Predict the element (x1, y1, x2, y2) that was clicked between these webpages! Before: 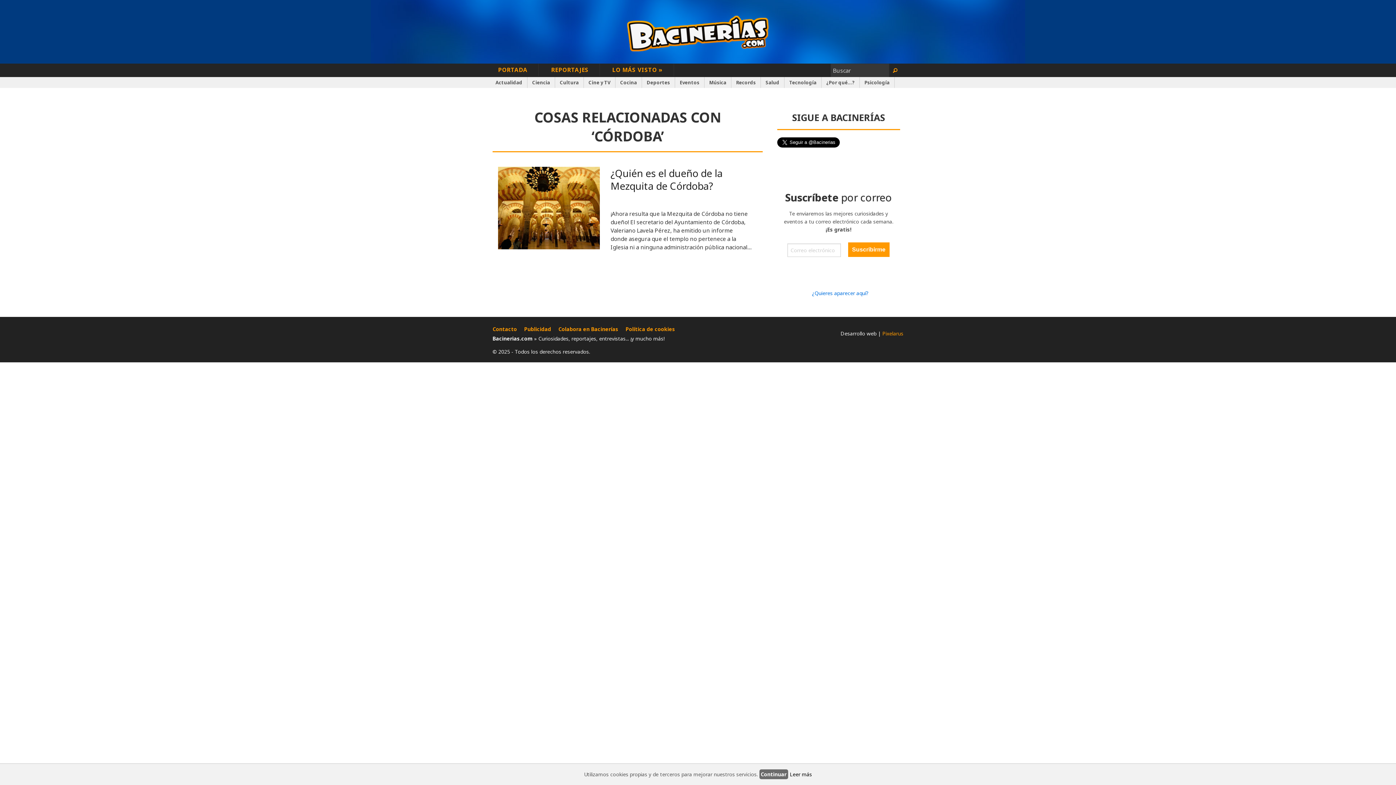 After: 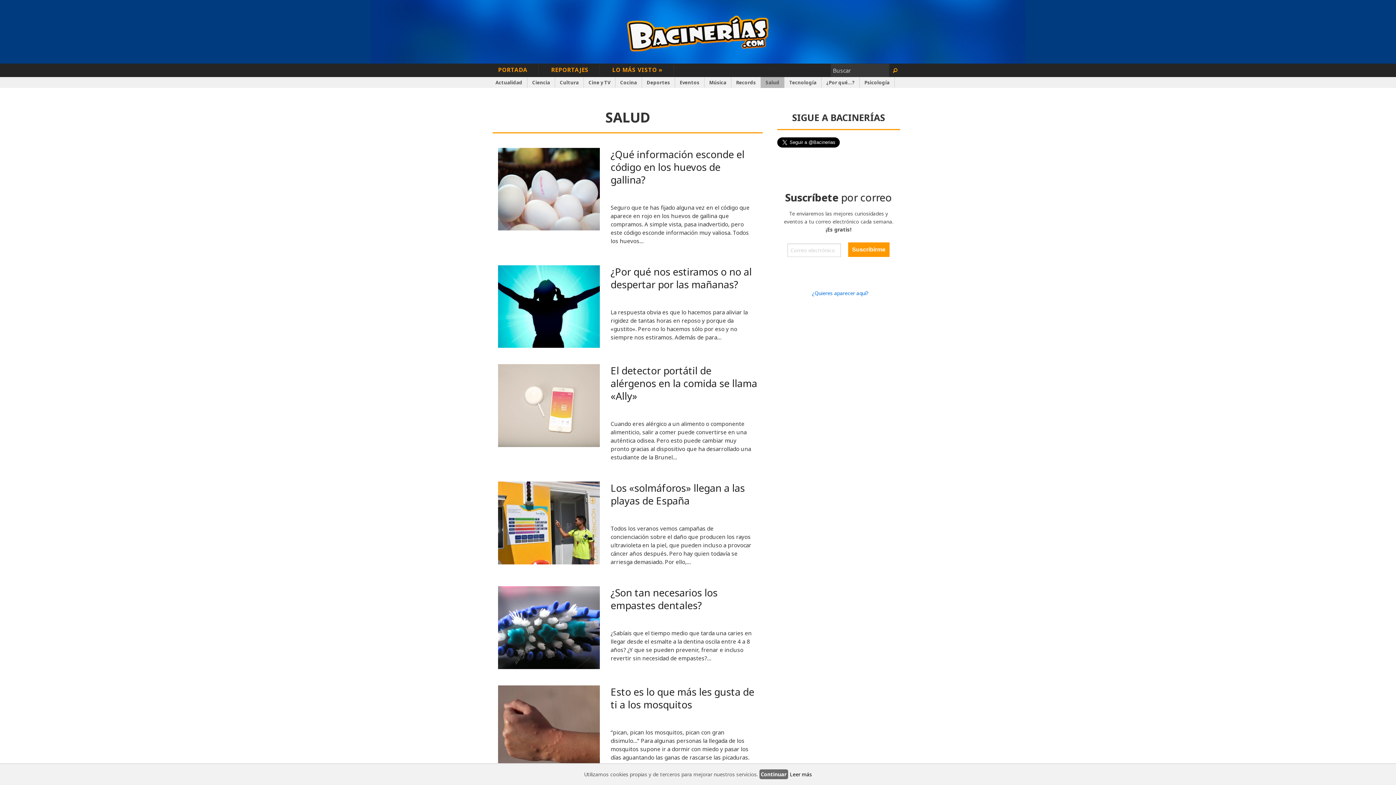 Action: bbox: (761, 77, 784, 88) label: Salud